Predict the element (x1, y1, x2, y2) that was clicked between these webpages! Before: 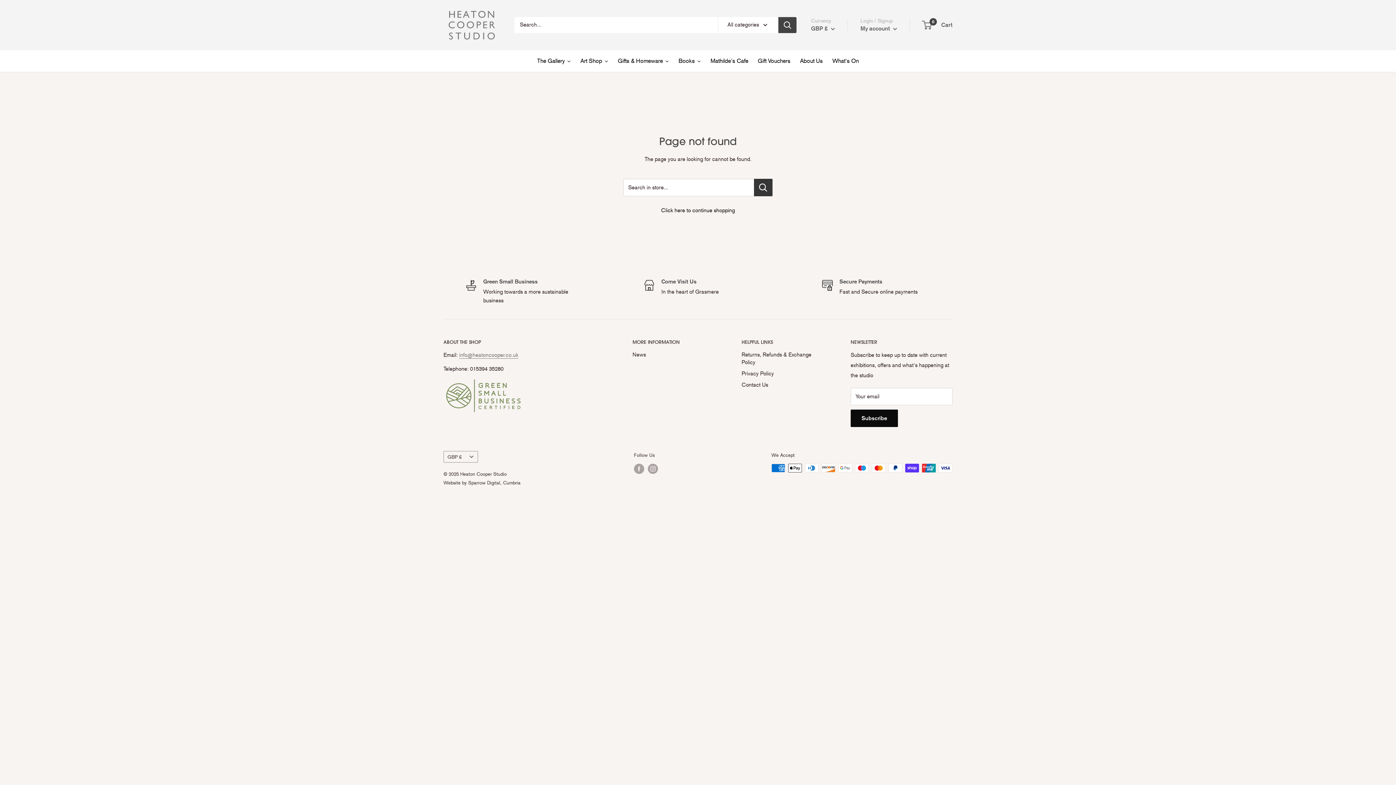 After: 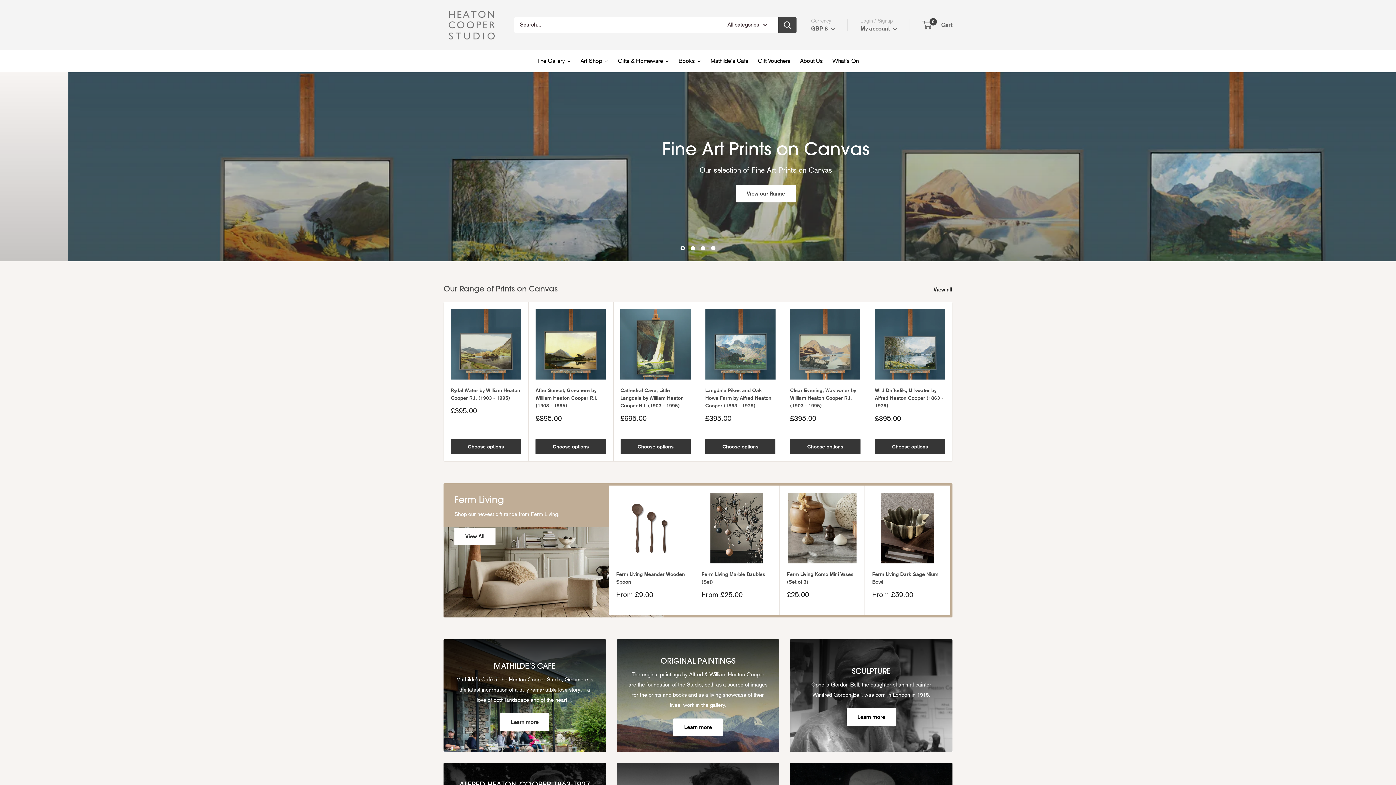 Action: bbox: (443, 7, 500, 42) label: Heaton Cooper Studio